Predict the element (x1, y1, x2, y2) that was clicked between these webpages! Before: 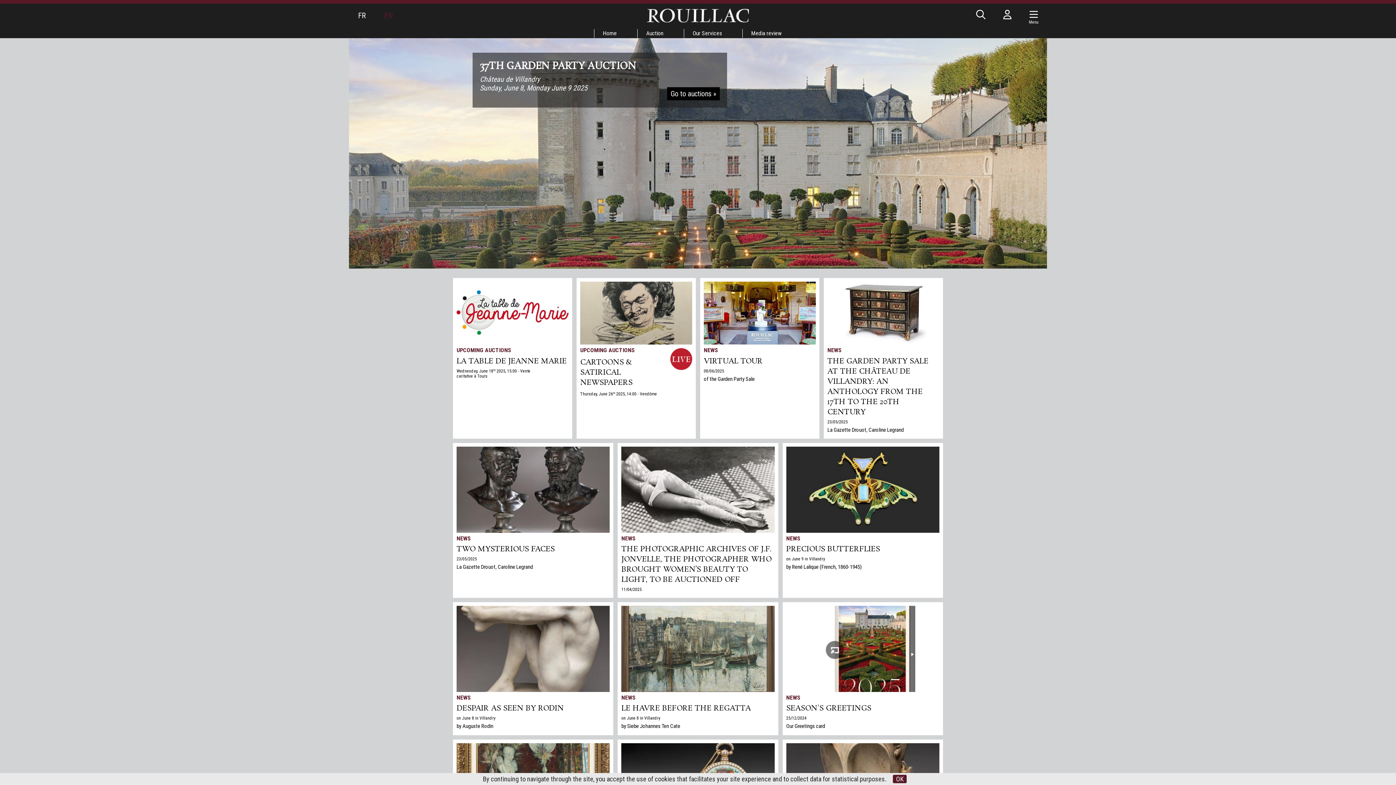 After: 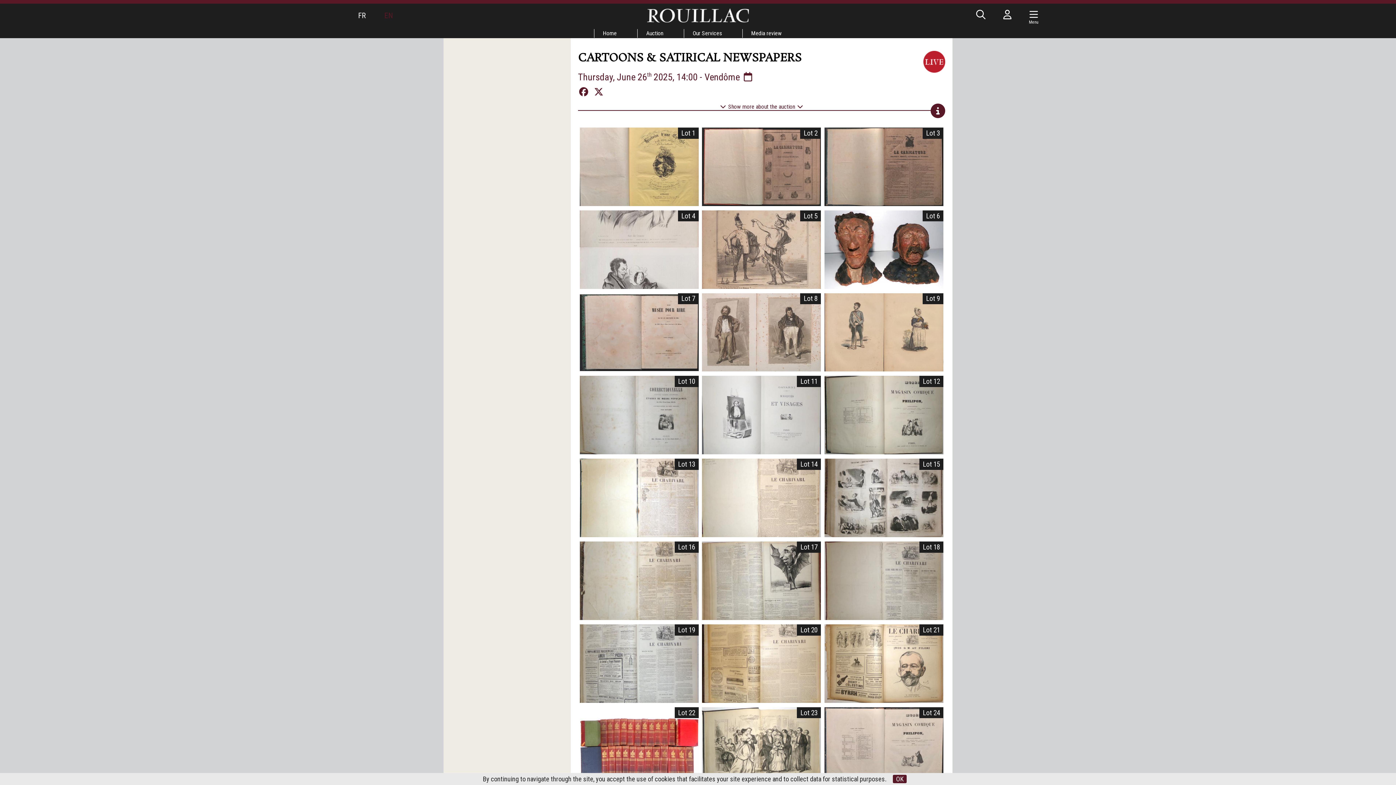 Action: bbox: (670, 348, 692, 370)